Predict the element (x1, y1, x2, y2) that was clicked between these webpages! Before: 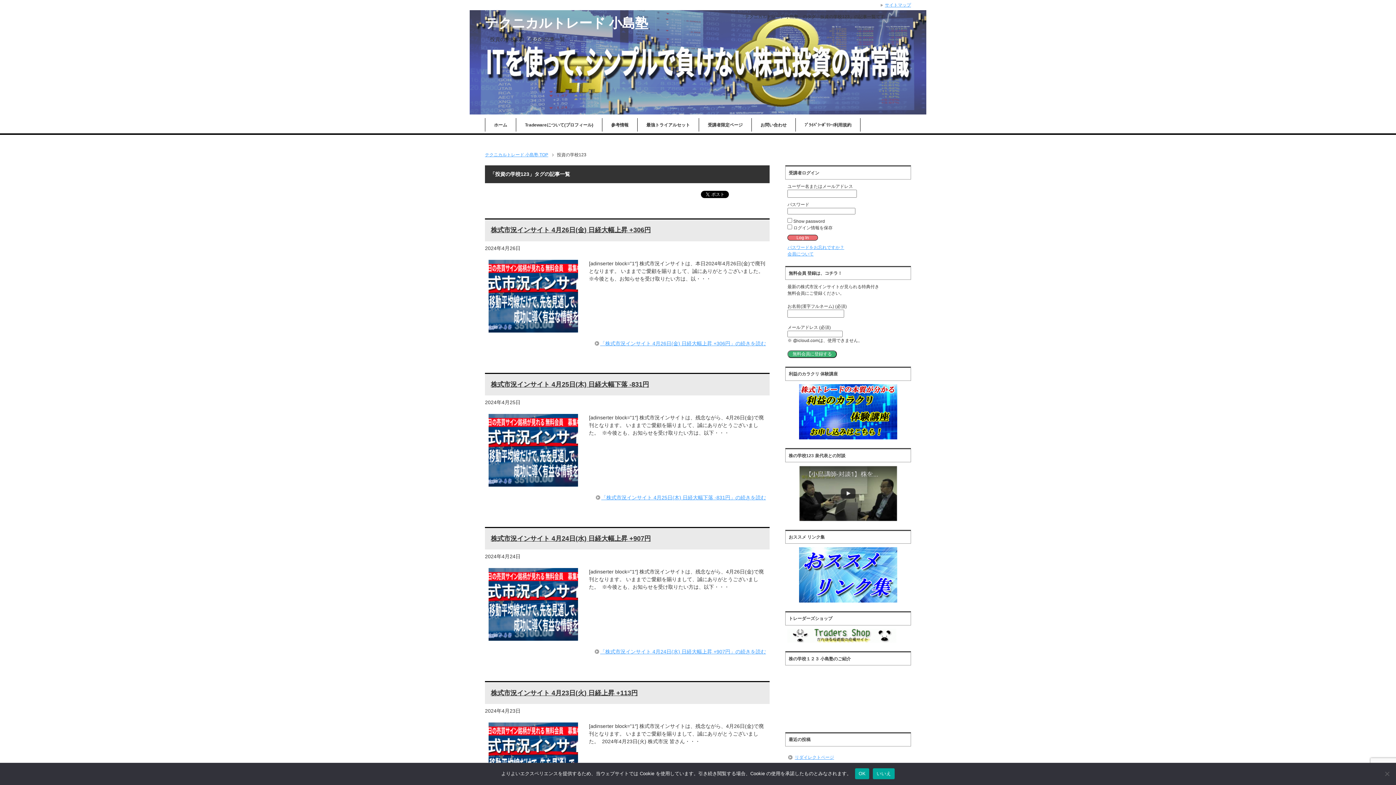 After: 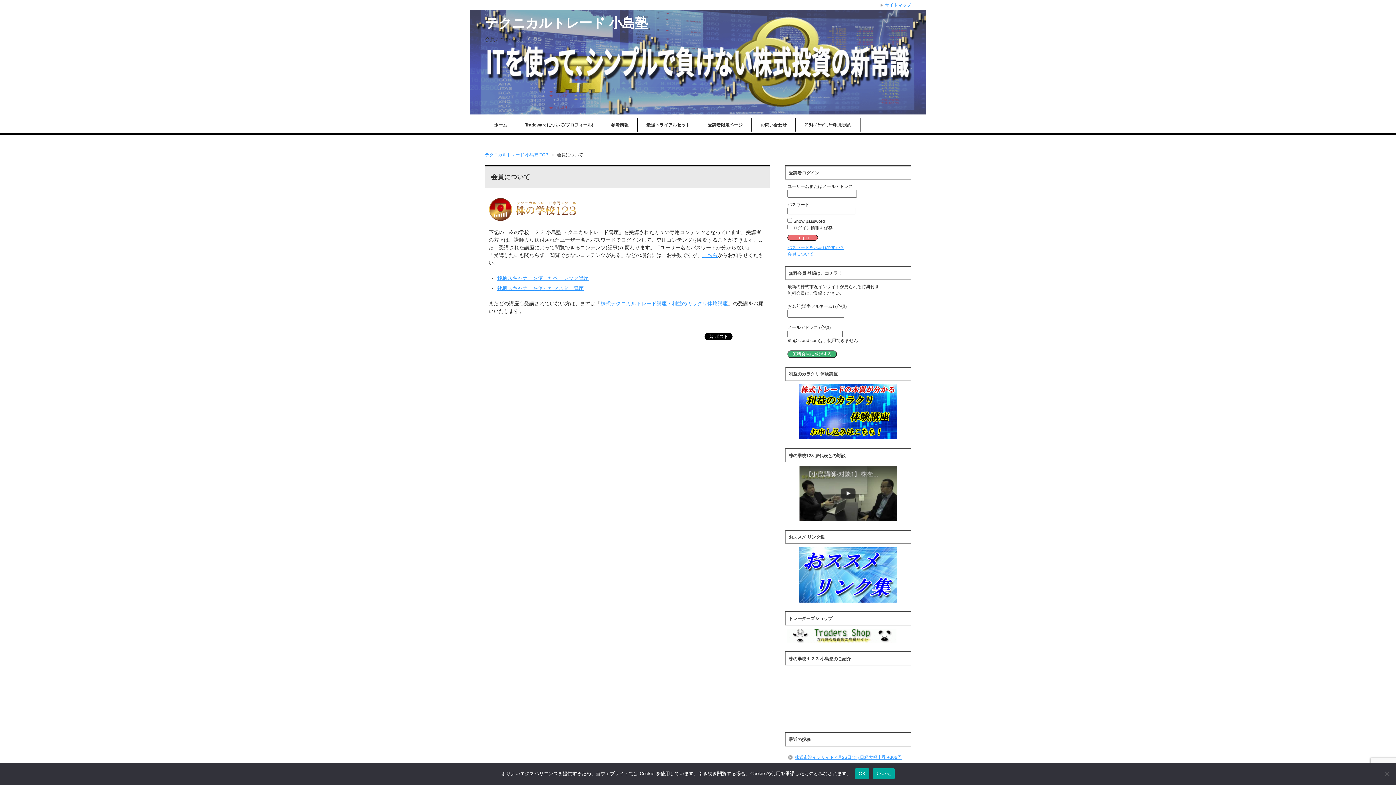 Action: bbox: (787, 251, 813, 256) label: 会員について